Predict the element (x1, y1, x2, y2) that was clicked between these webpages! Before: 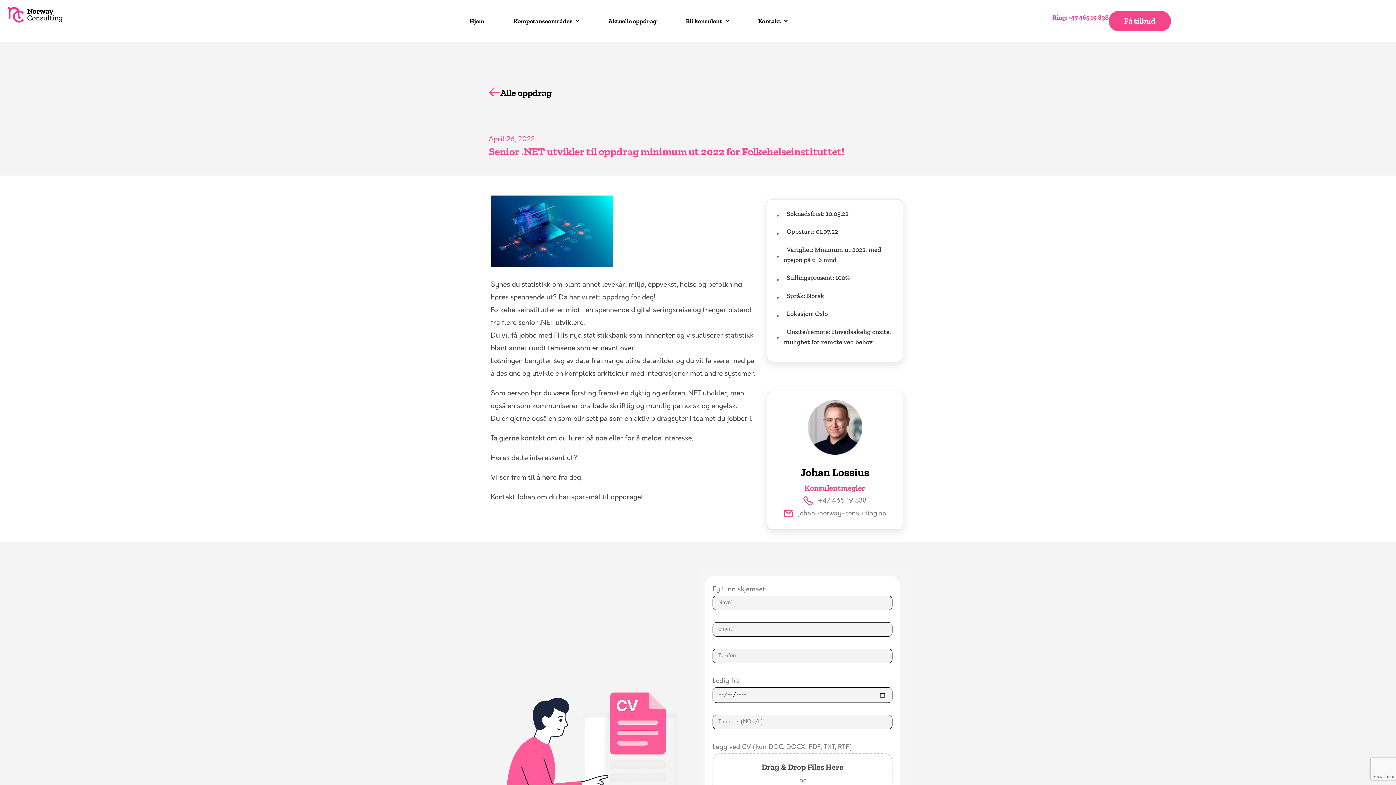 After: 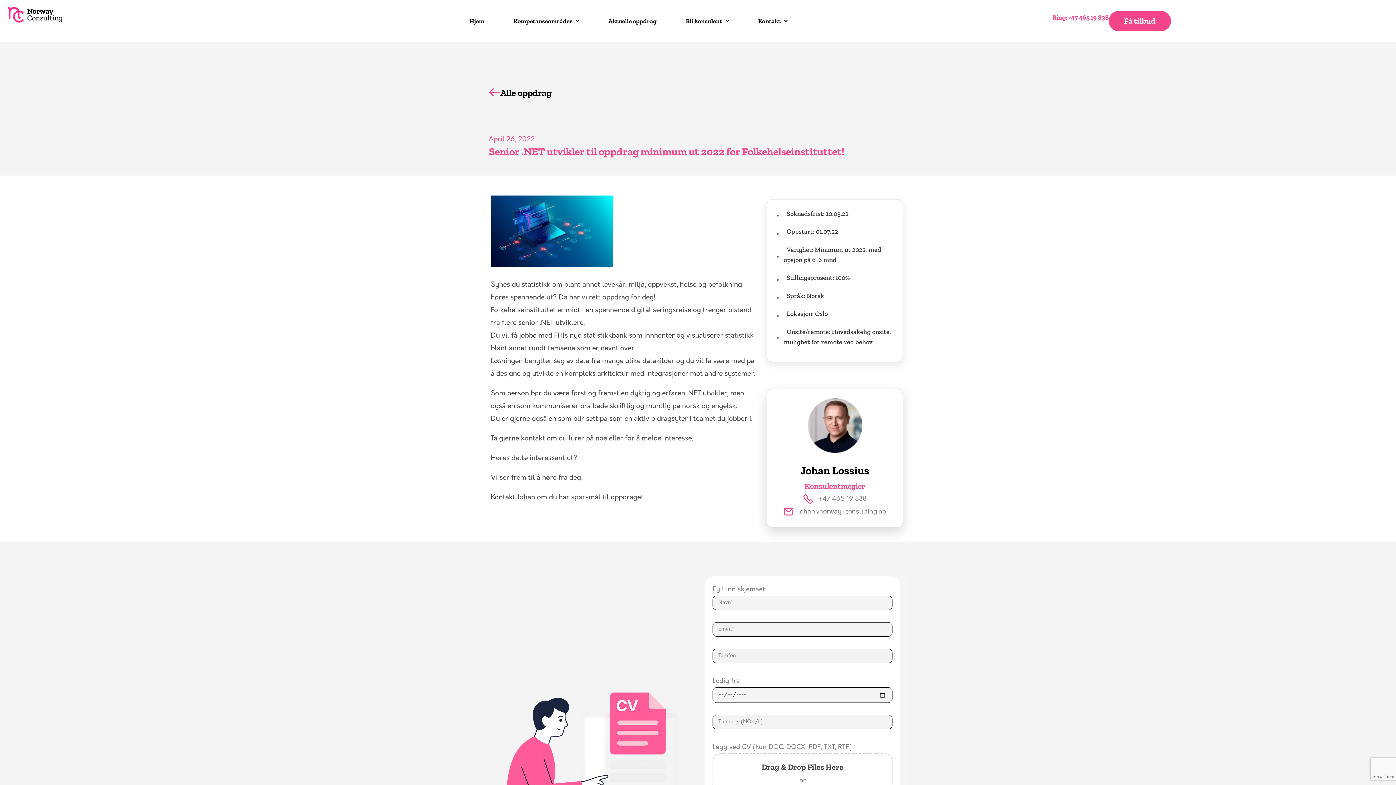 Action: label: johan@norway-consulting.no bbox: (776, 507, 893, 520)